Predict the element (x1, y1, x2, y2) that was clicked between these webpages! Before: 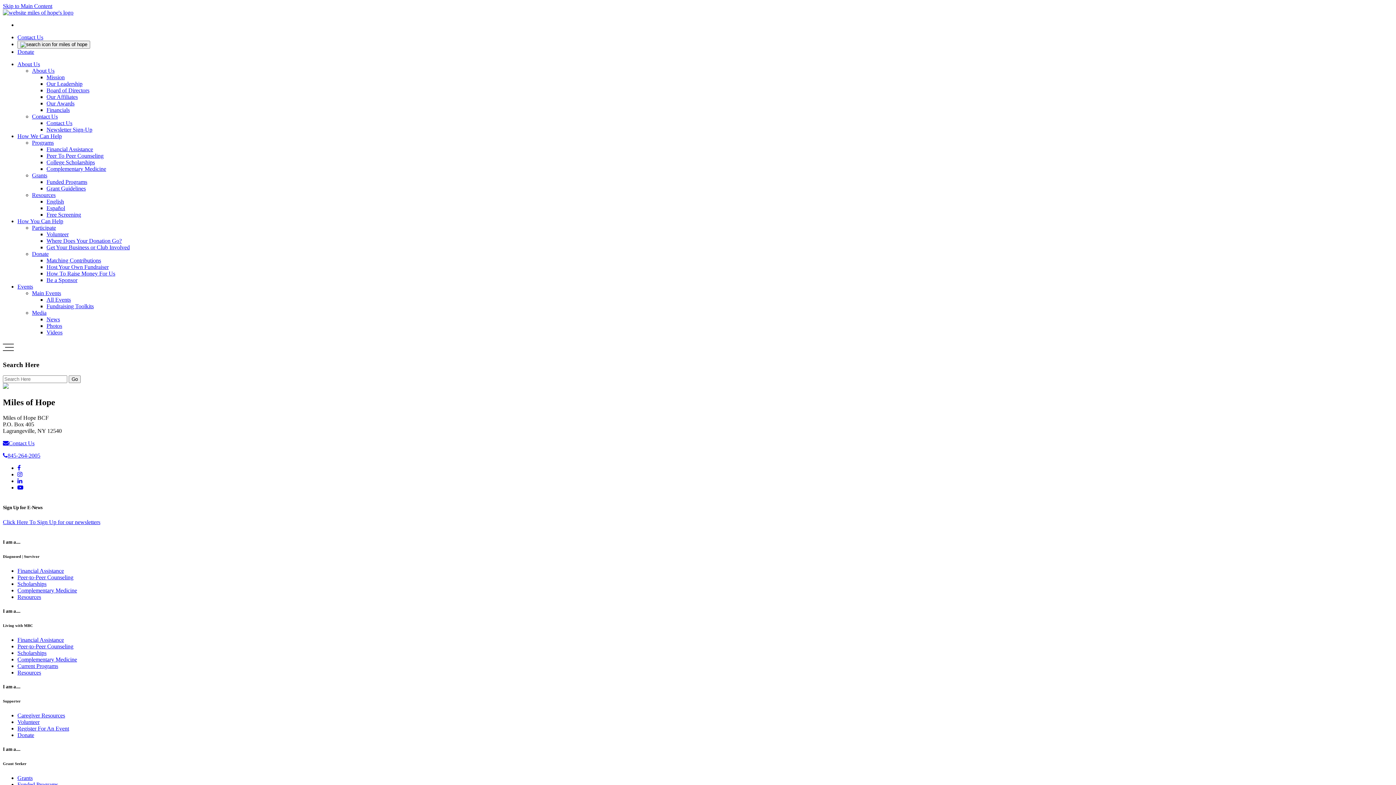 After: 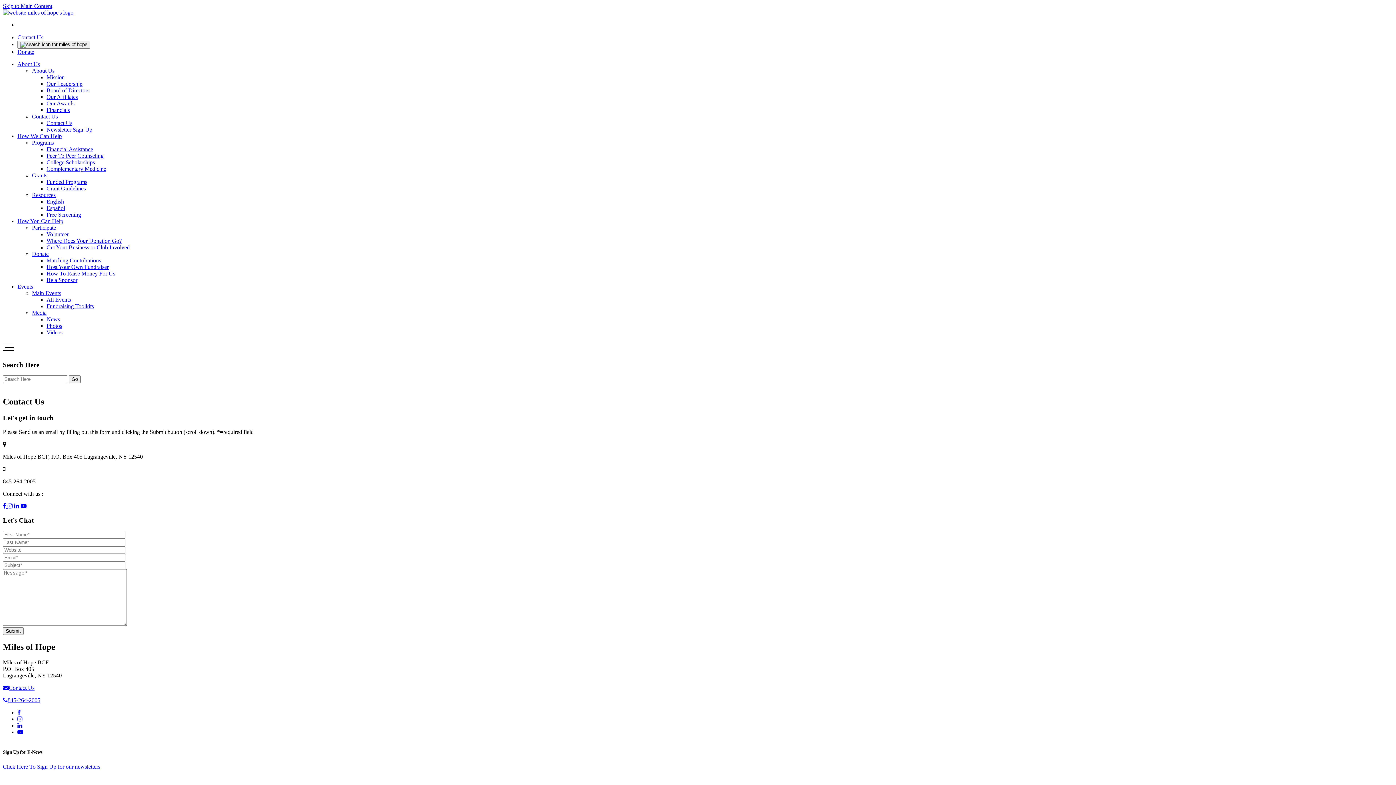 Action: bbox: (32, 113, 57, 119) label: Contact Us